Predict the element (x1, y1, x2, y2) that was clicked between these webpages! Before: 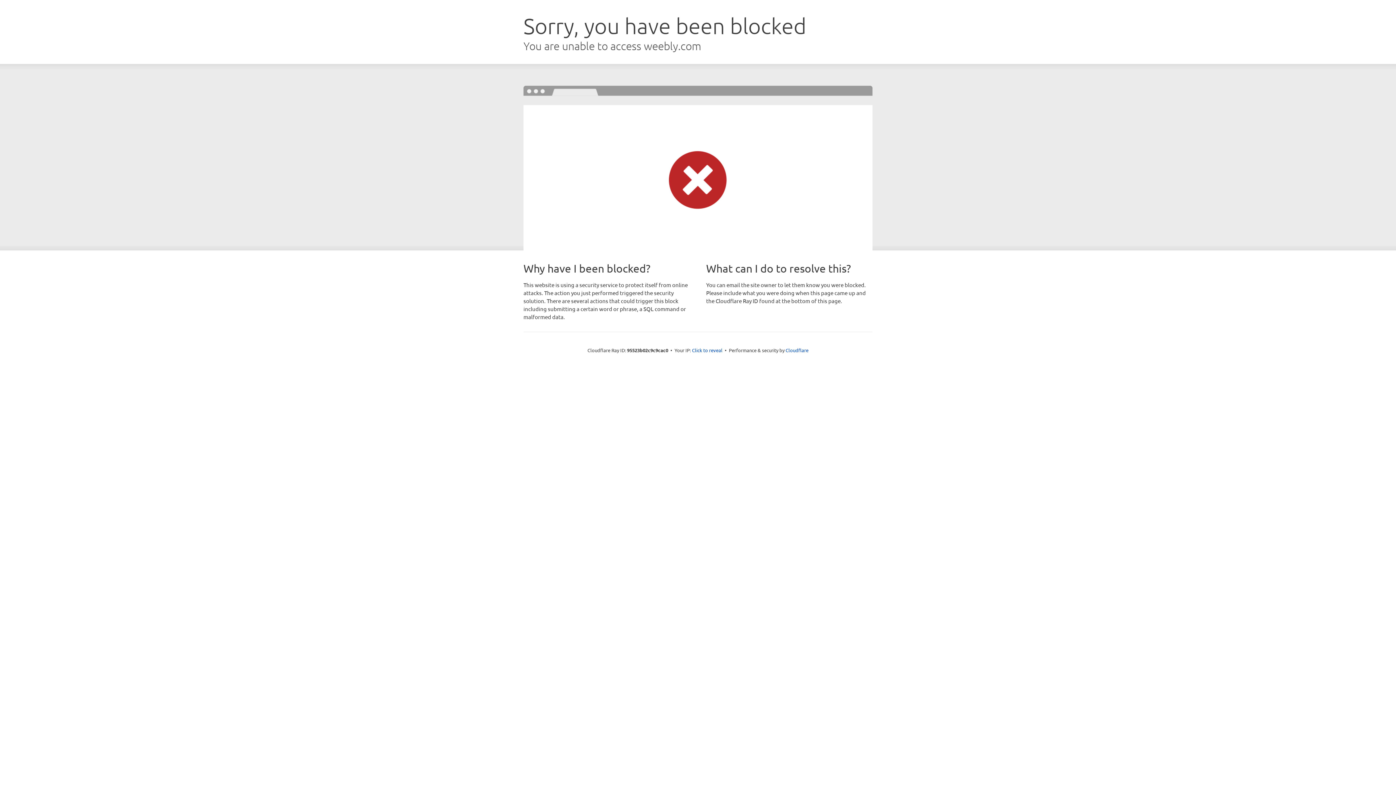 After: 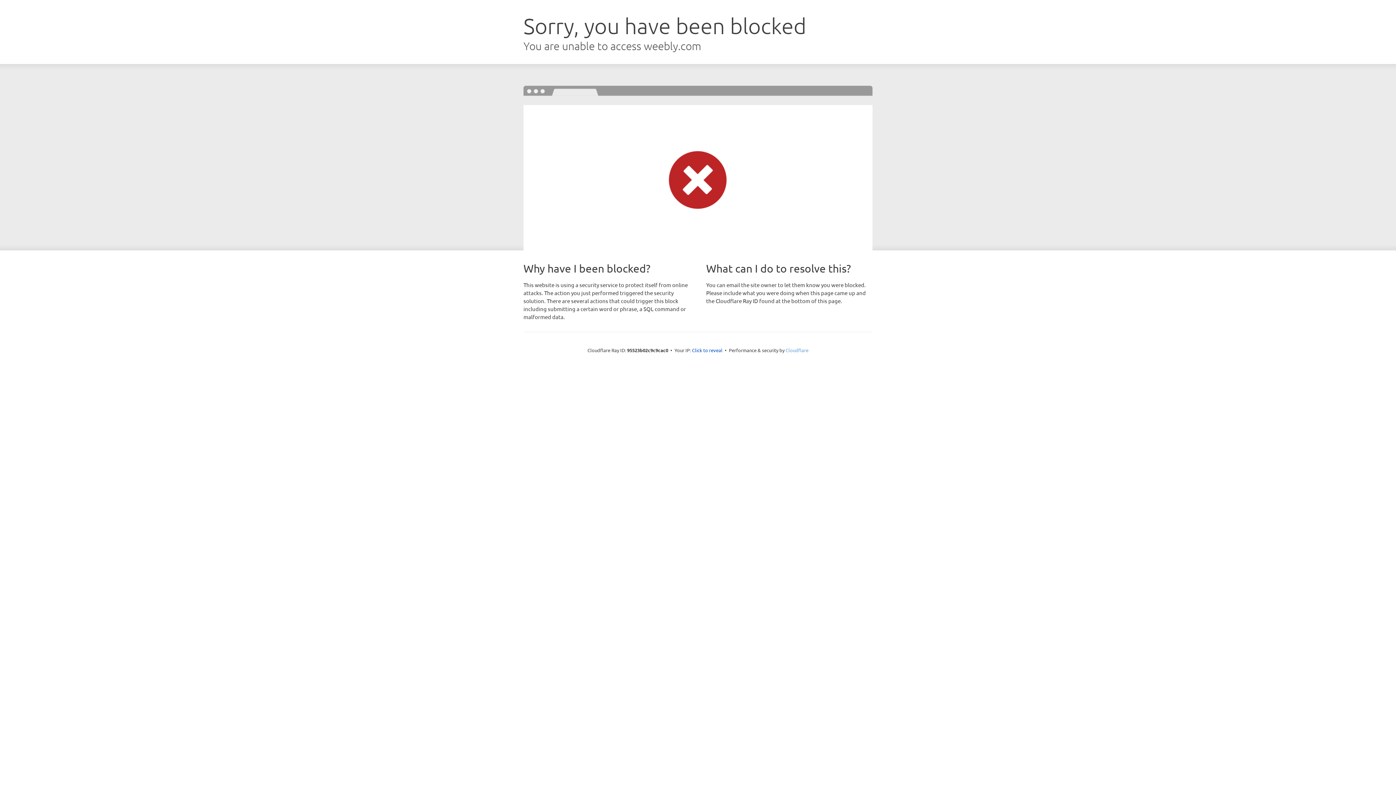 Action: label: Cloudflare bbox: (785, 347, 808, 353)